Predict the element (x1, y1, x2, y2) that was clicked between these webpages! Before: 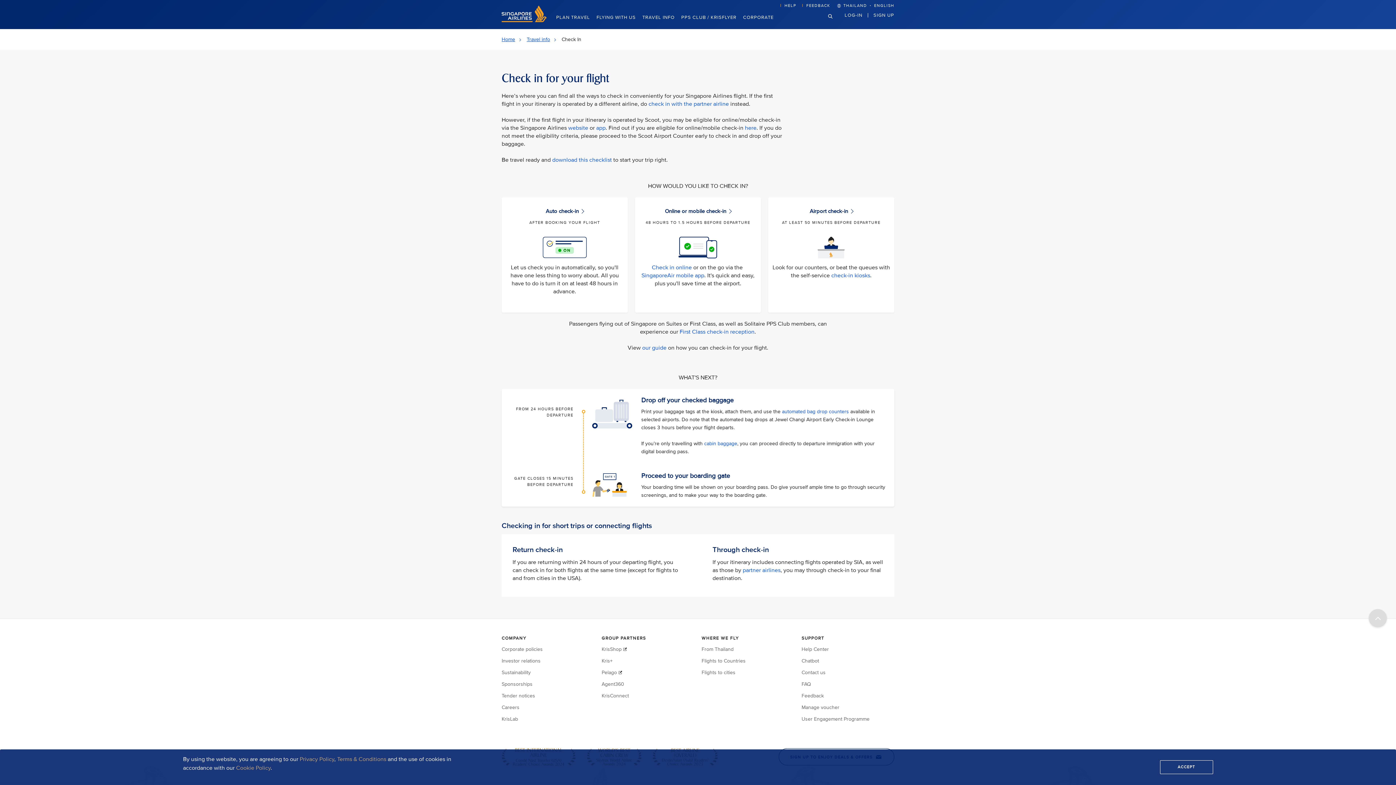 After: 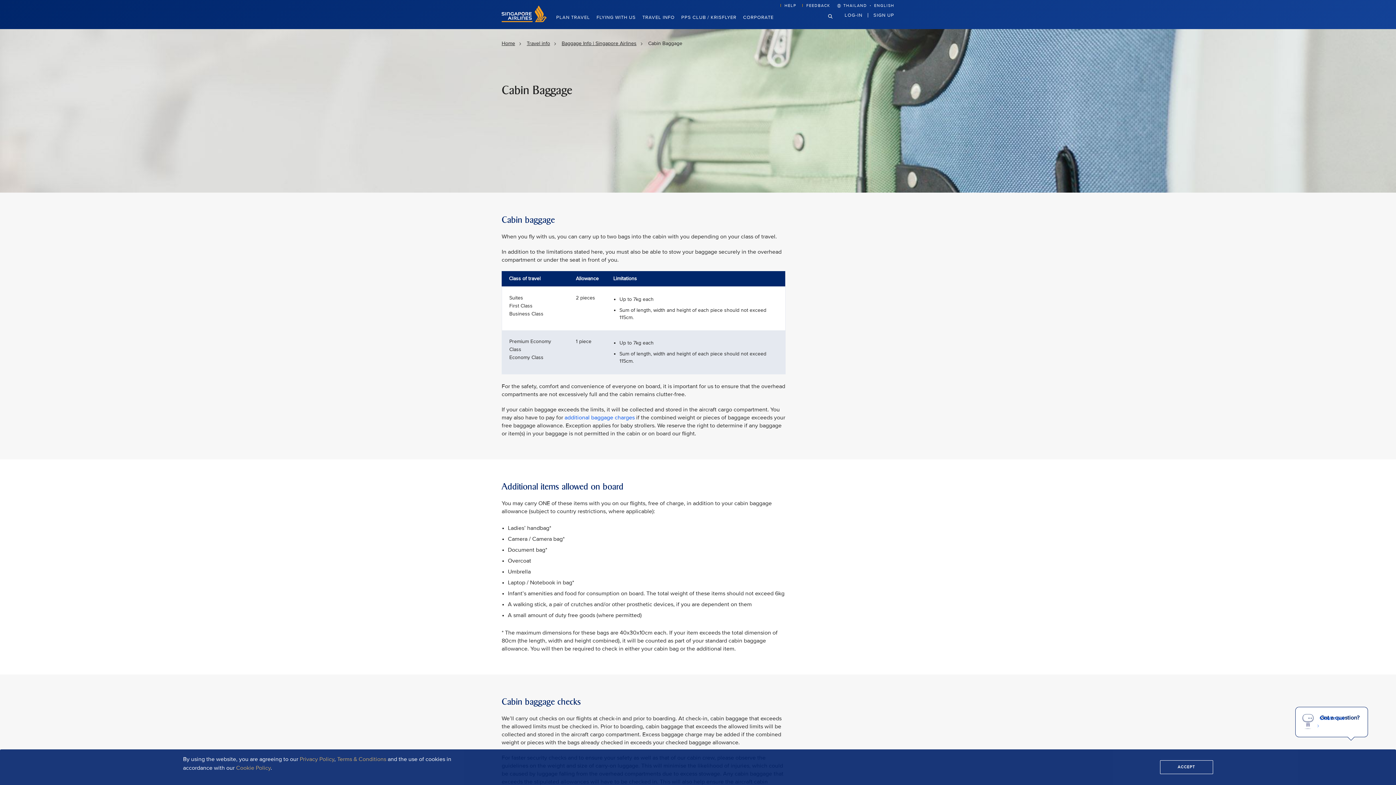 Action: bbox: (704, 440, 737, 446) label: cabin baggage